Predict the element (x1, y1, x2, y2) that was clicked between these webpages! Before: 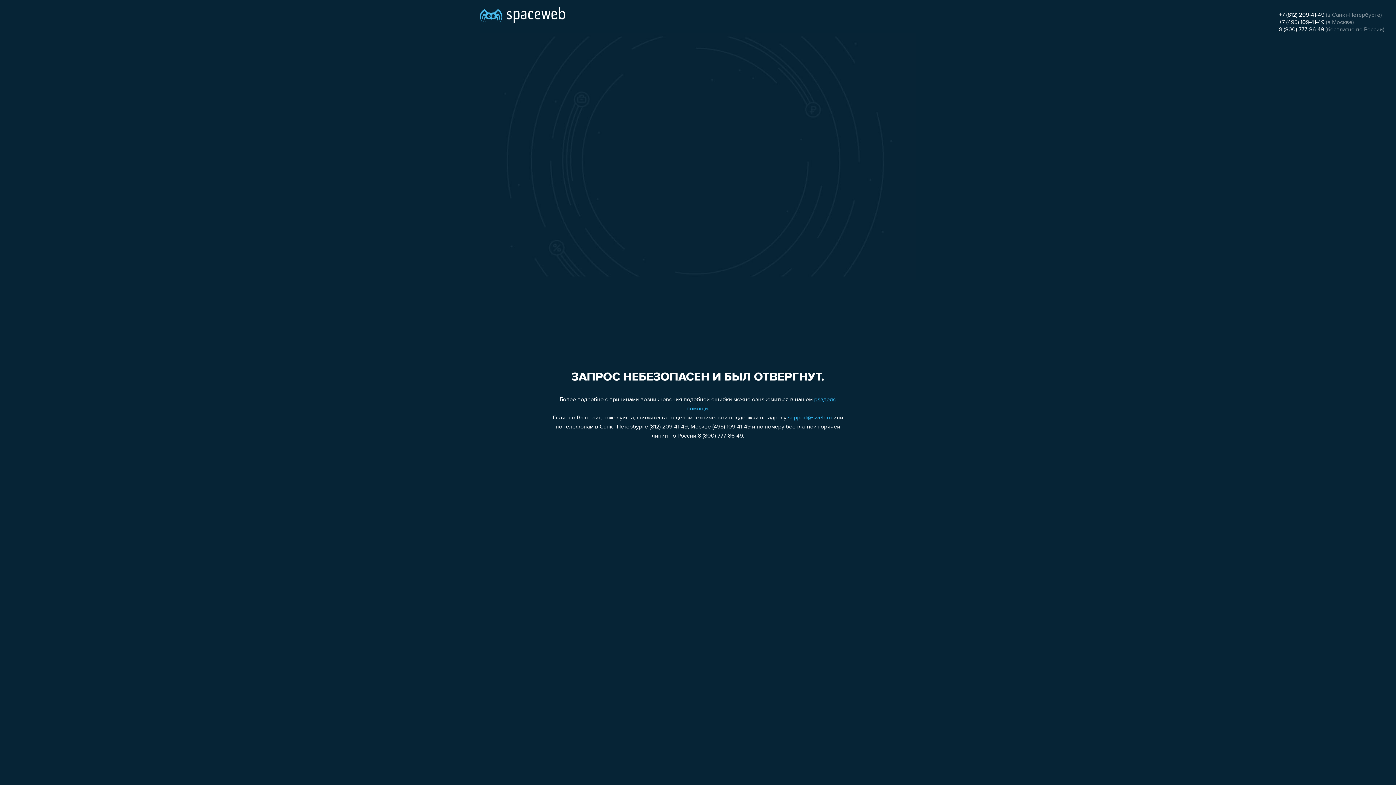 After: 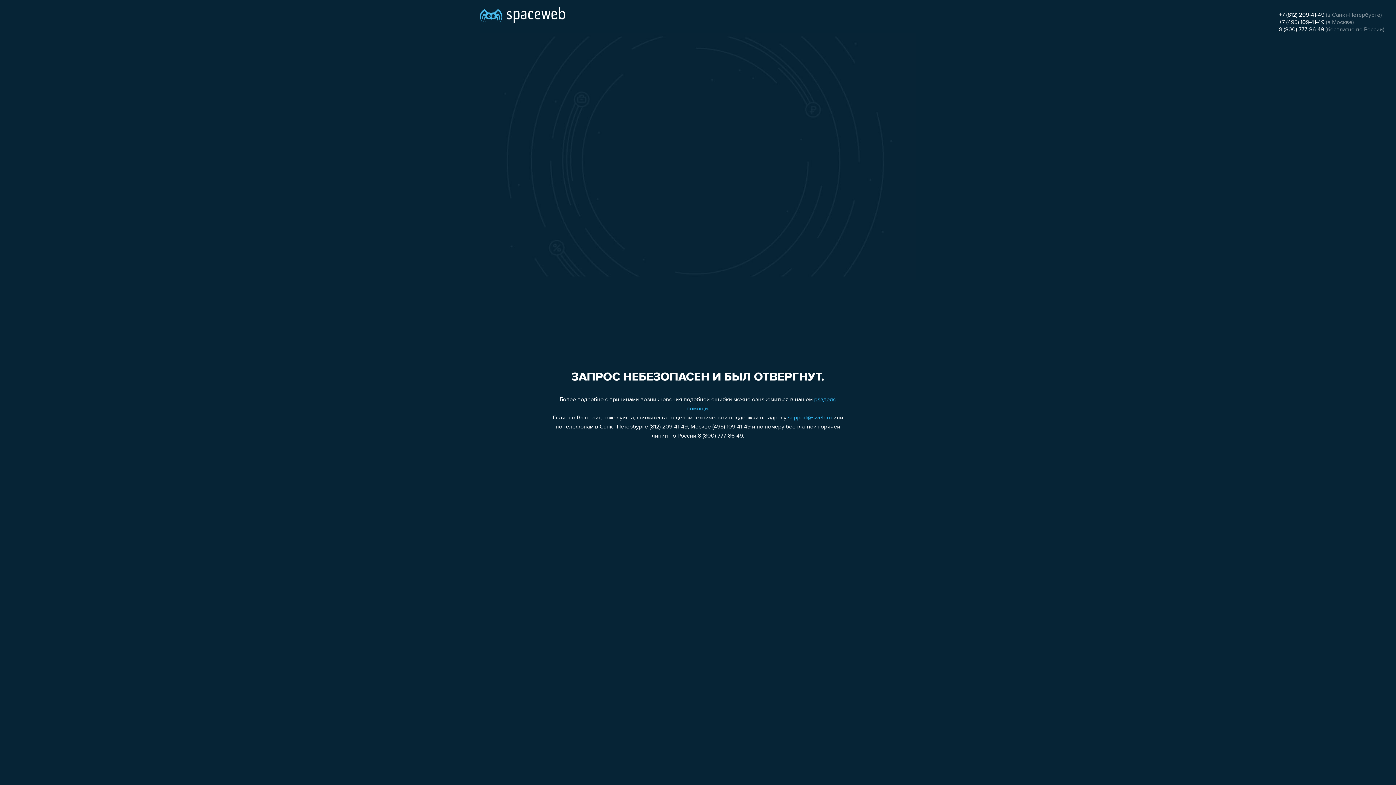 Action: label: +7 (812) 209-41-49 bbox: (1279, 12, 1324, 18)